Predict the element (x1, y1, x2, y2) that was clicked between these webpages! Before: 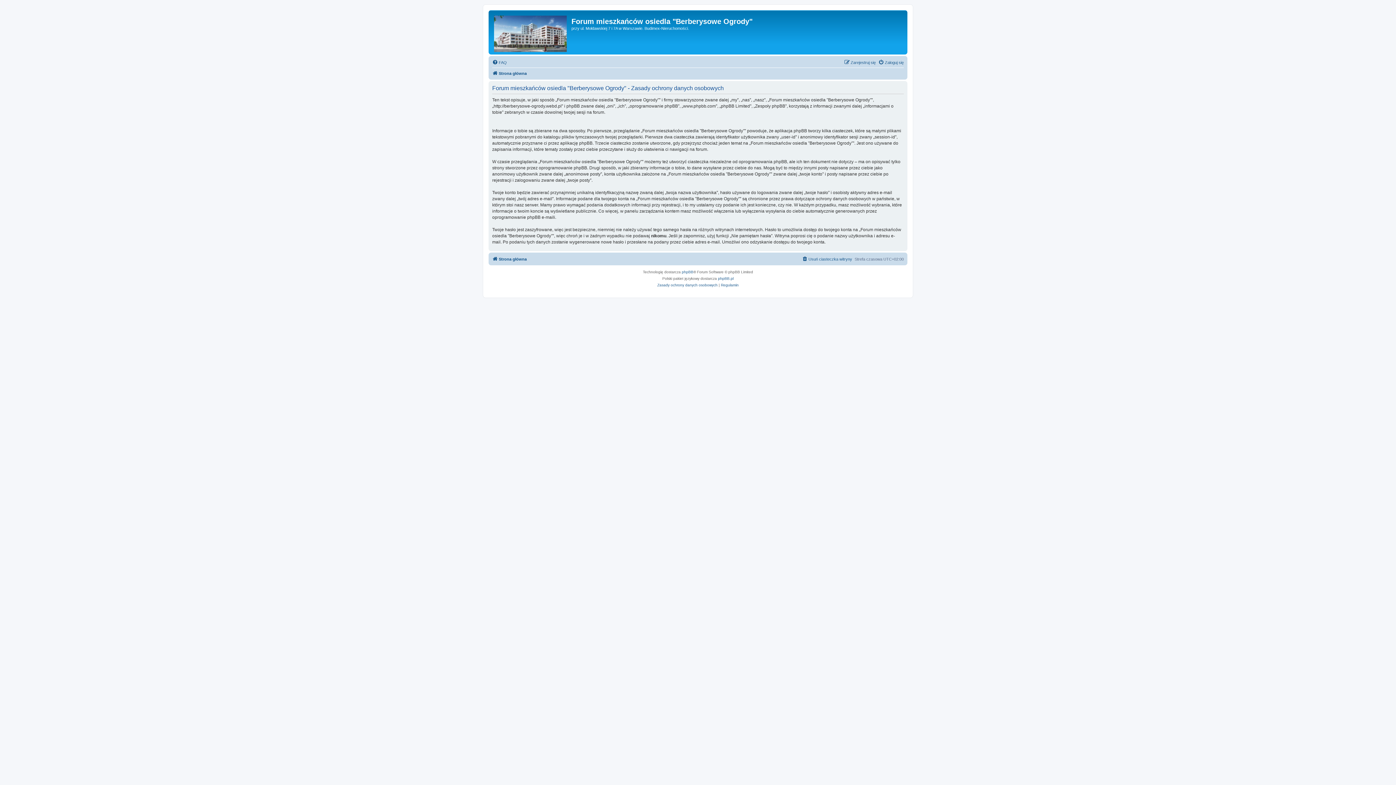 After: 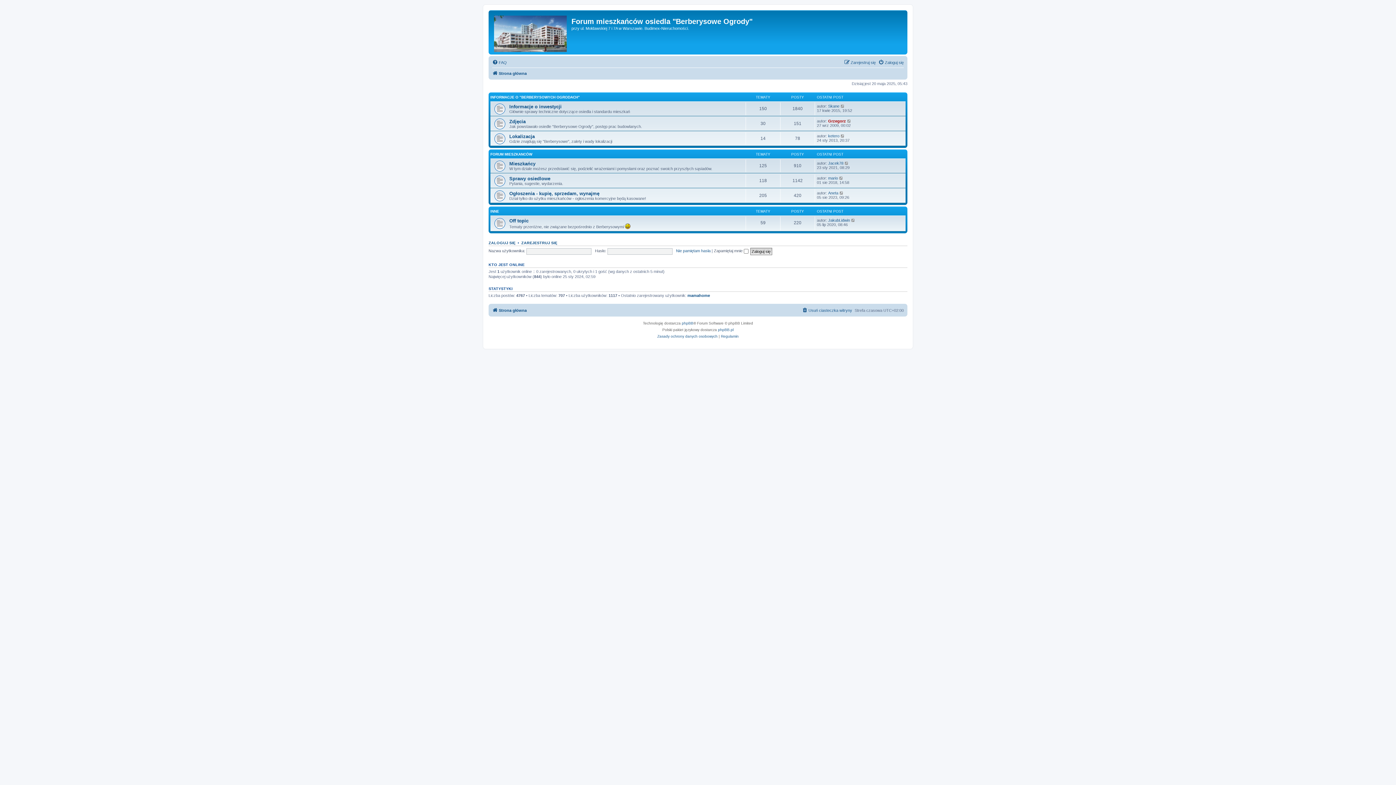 Action: bbox: (490, 12, 571, 52)